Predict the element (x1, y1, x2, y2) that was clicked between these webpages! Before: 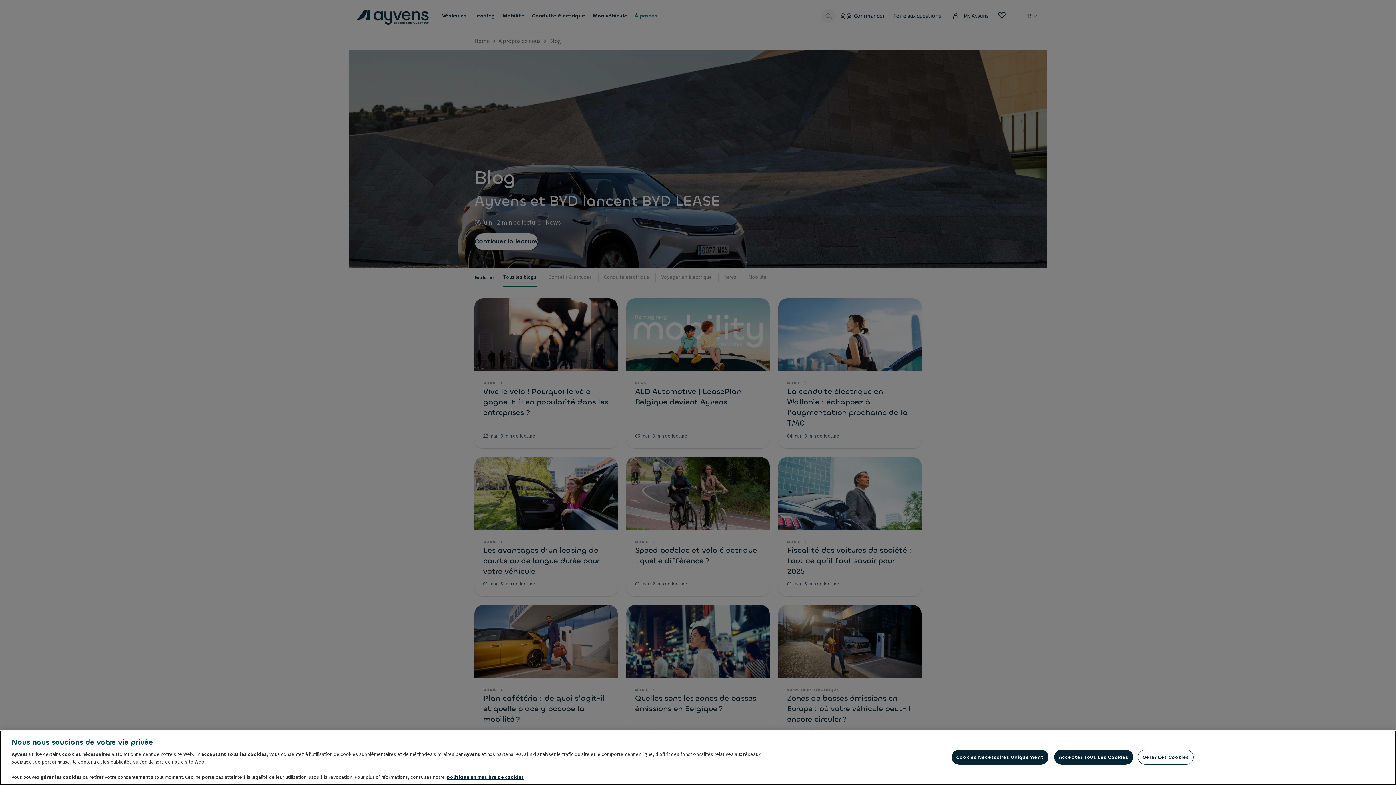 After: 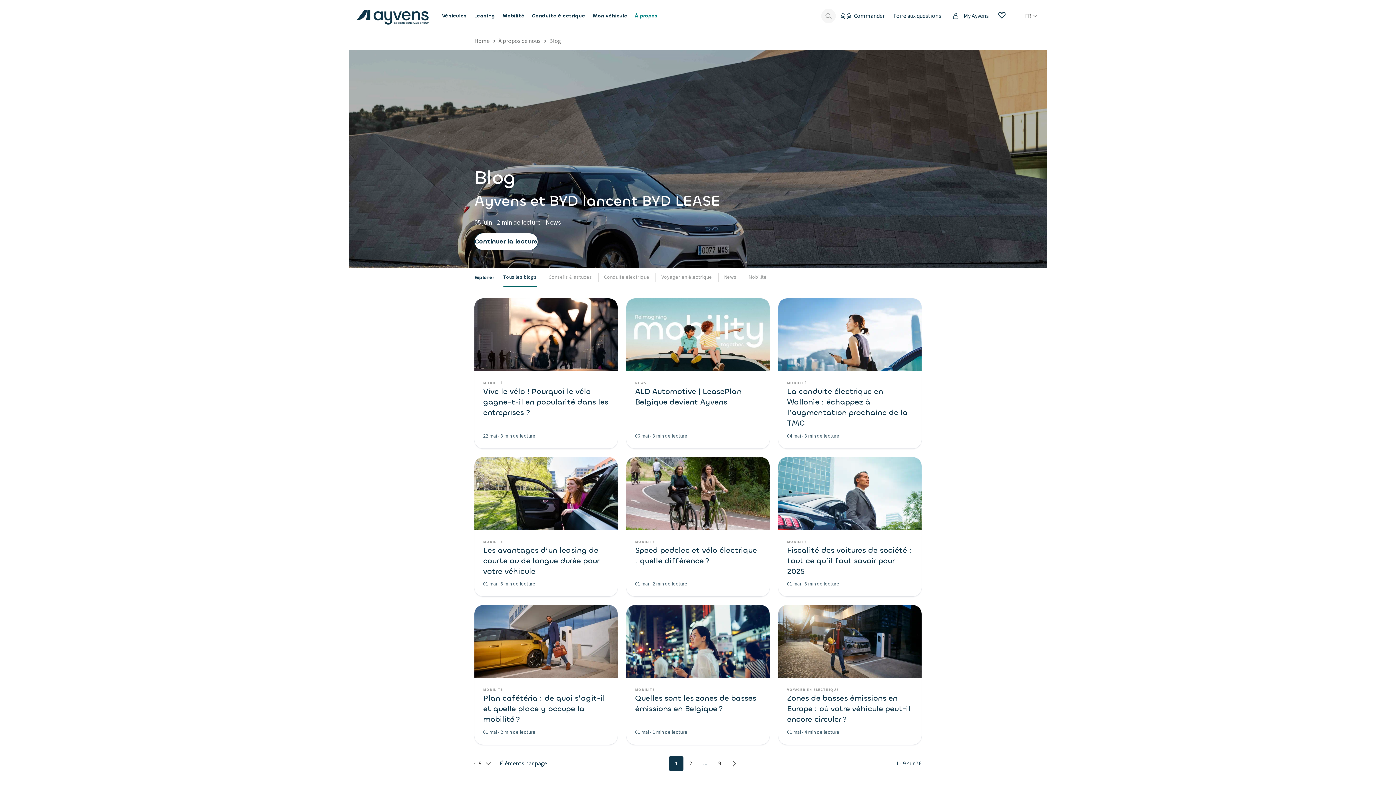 Action: label: Accepter Tous Les Cookies bbox: (1054, 750, 1133, 765)